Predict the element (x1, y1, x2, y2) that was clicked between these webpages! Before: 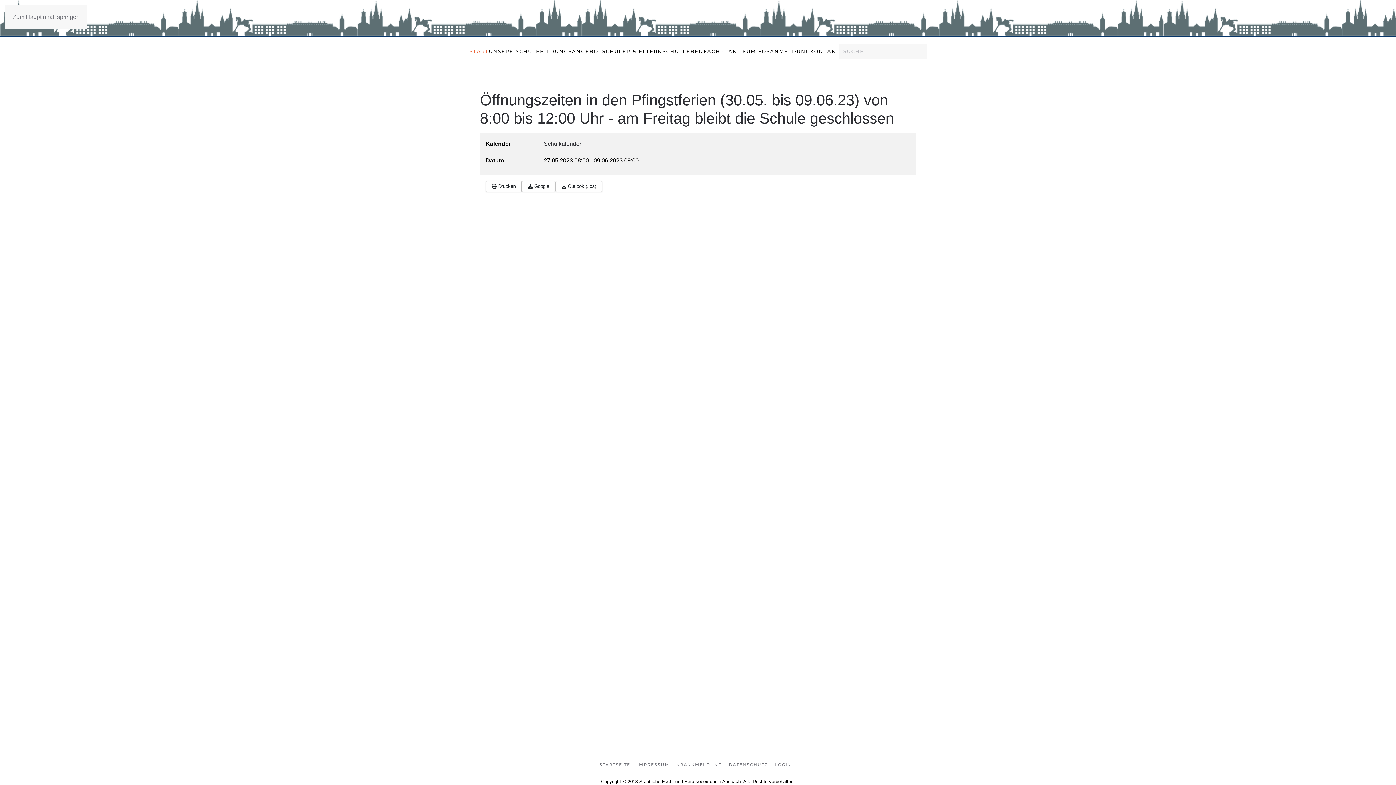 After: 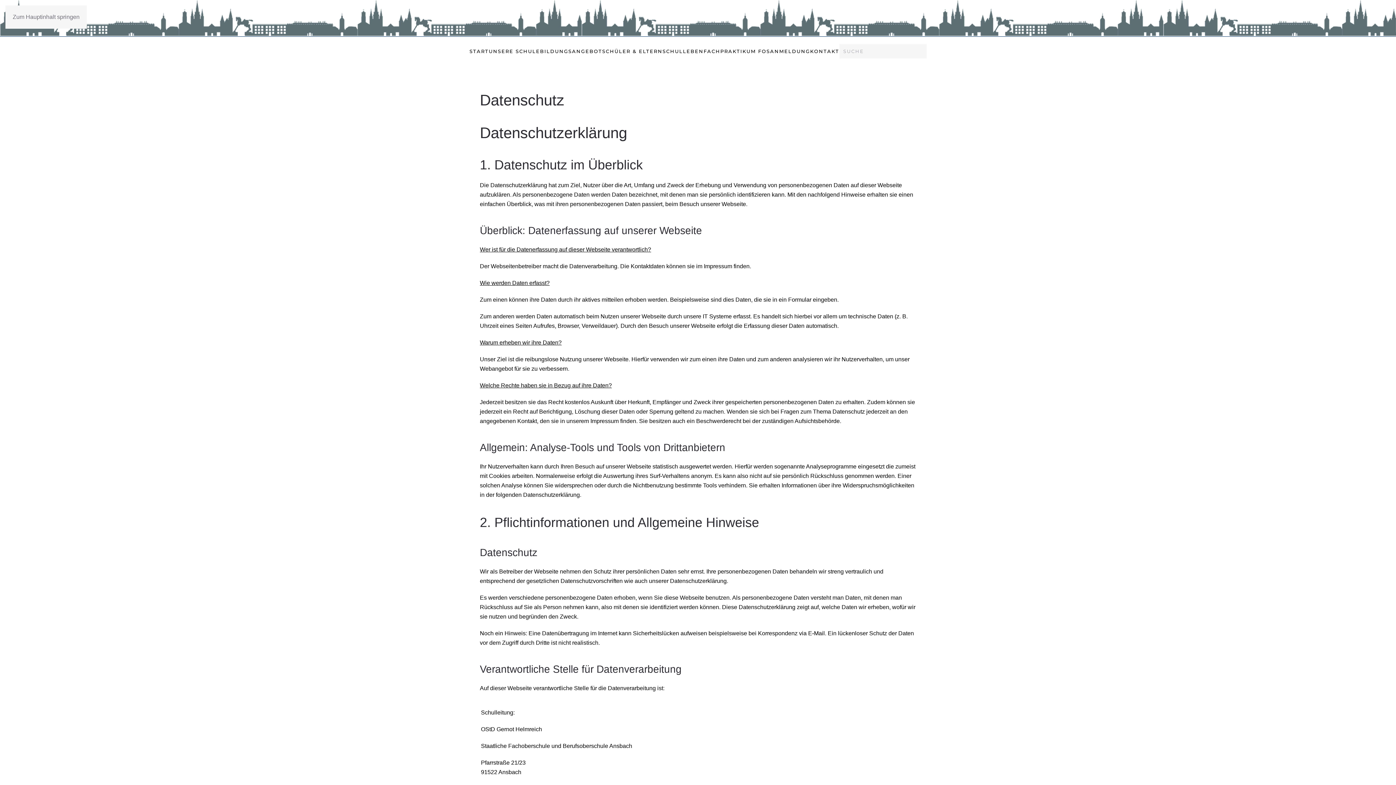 Action: bbox: (729, 759, 768, 771) label: DATENSCHUTZ